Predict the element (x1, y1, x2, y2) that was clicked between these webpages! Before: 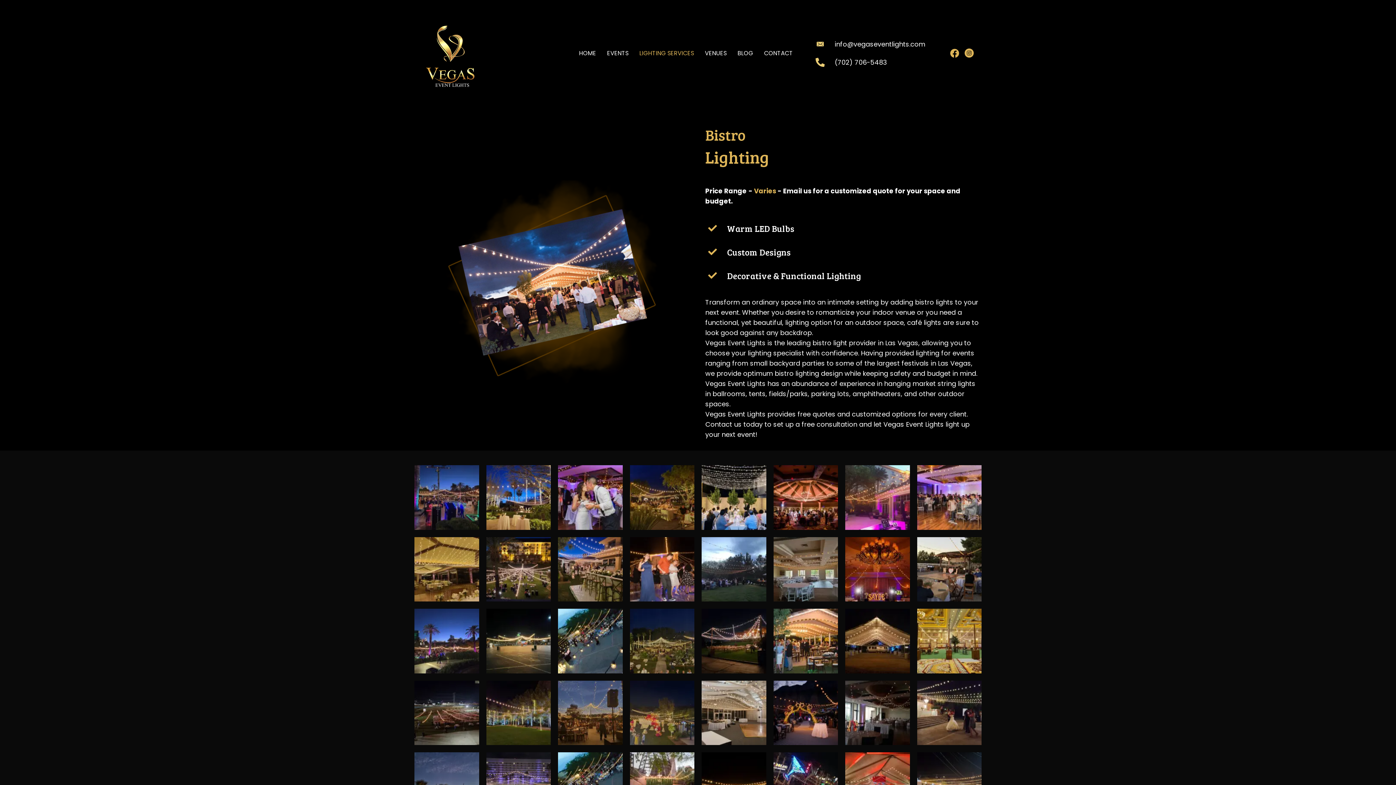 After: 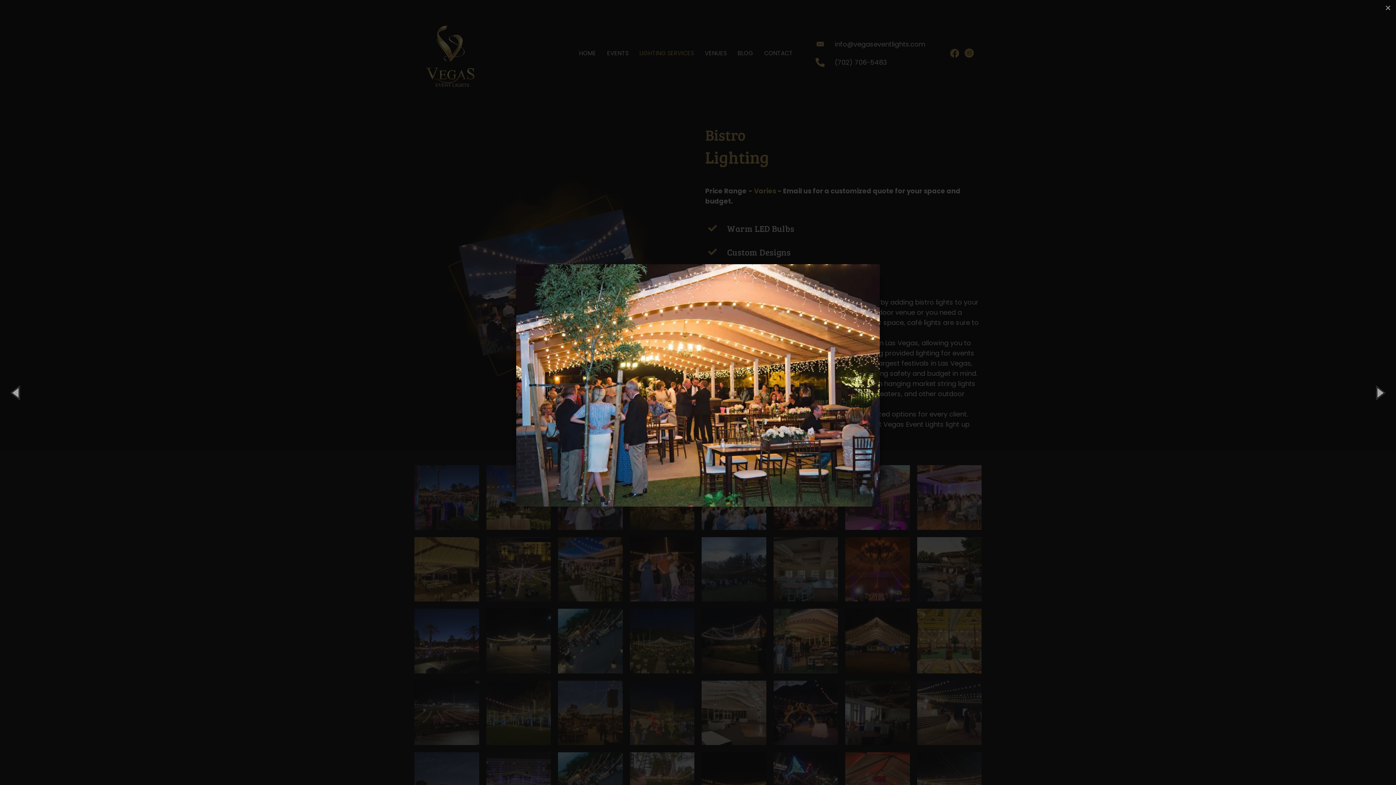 Action: bbox: (773, 609, 838, 673)